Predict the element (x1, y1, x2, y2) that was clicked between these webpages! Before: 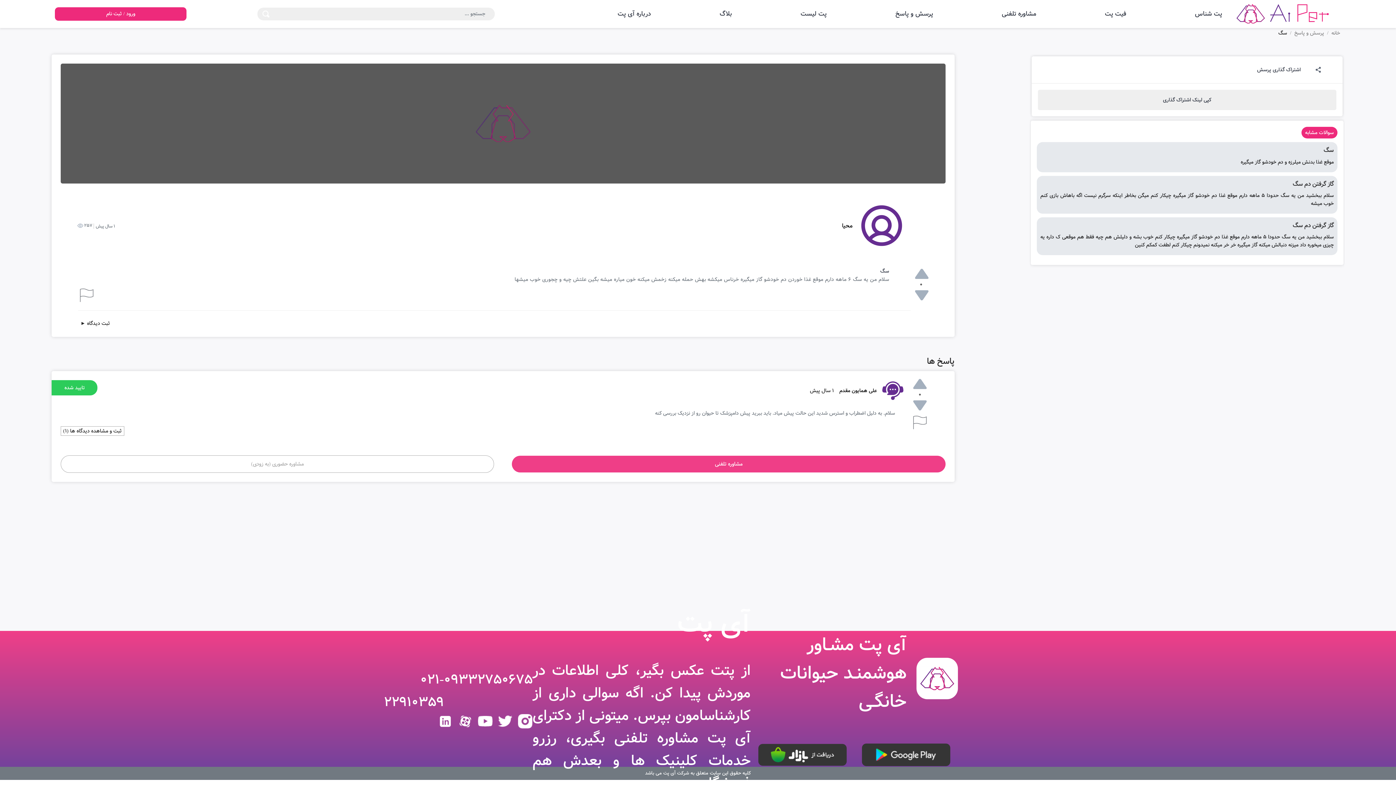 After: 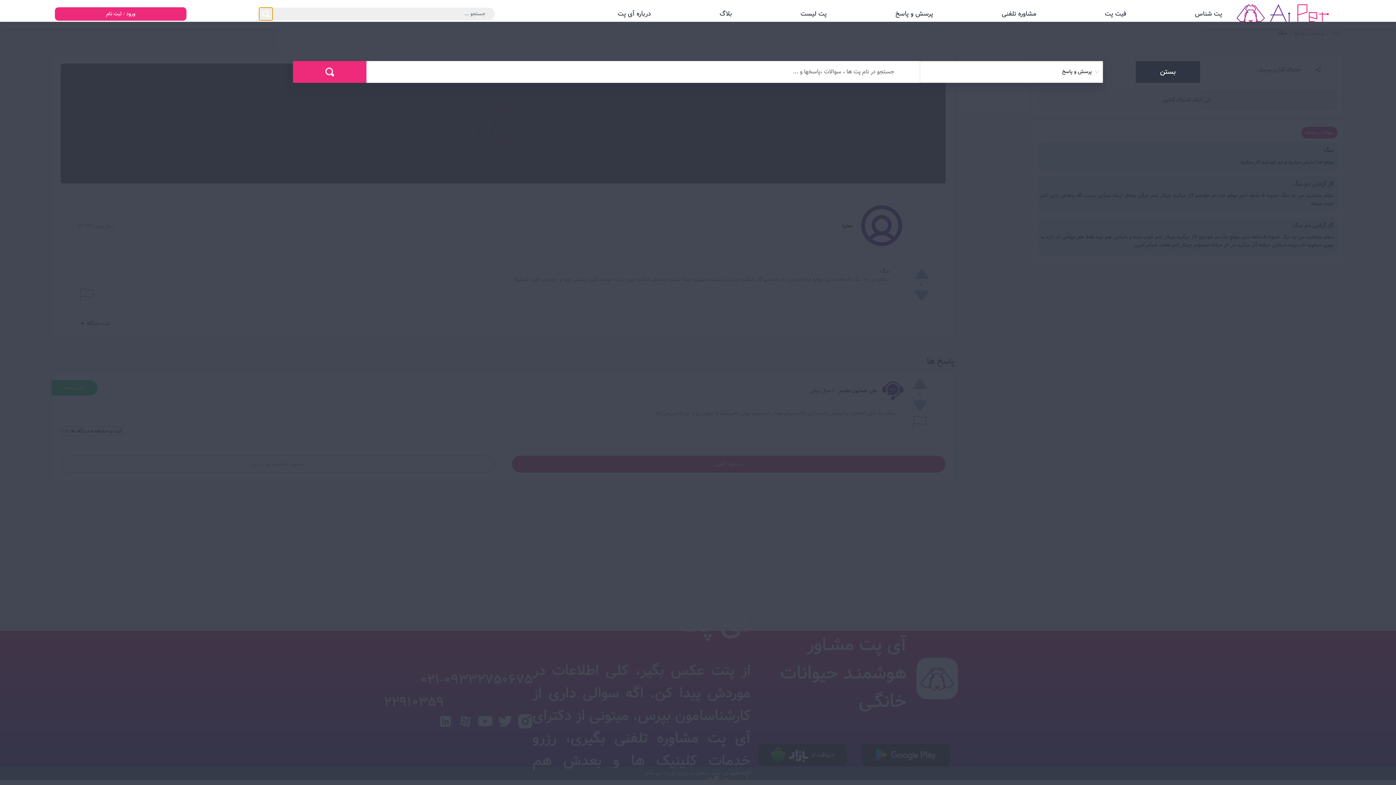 Action: bbox: (259, 7, 272, 20)